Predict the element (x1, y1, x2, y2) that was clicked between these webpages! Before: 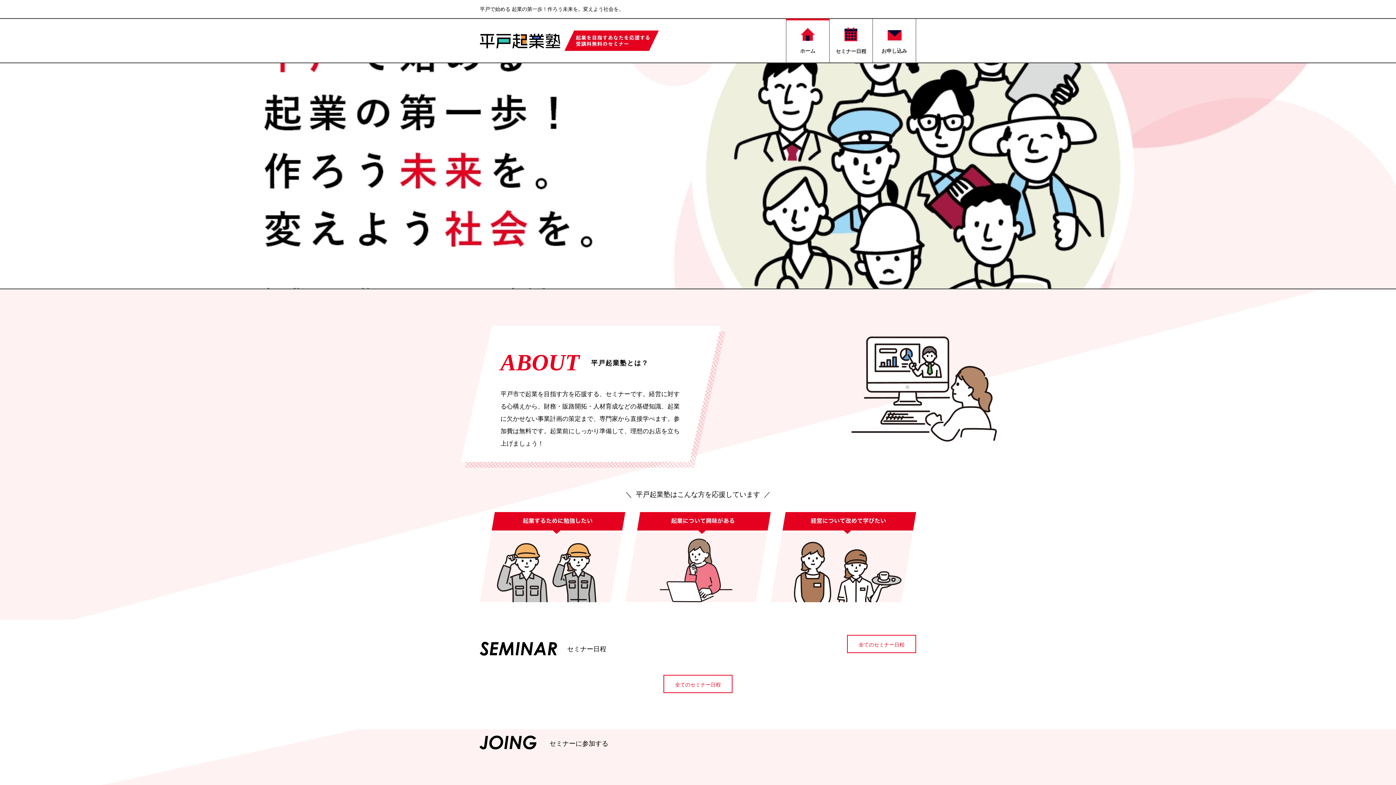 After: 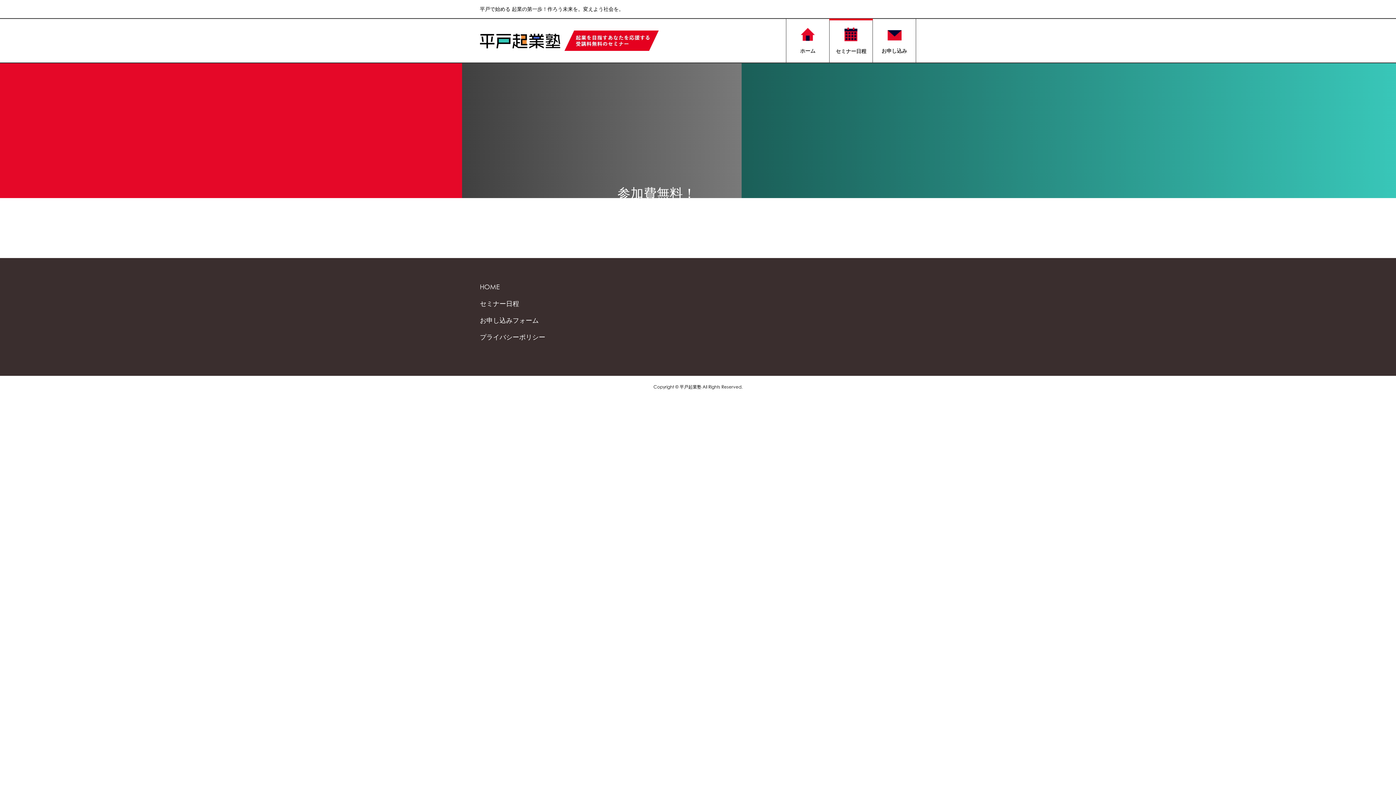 Action: label: 全てのセミナー日程 bbox: (847, 635, 916, 653)